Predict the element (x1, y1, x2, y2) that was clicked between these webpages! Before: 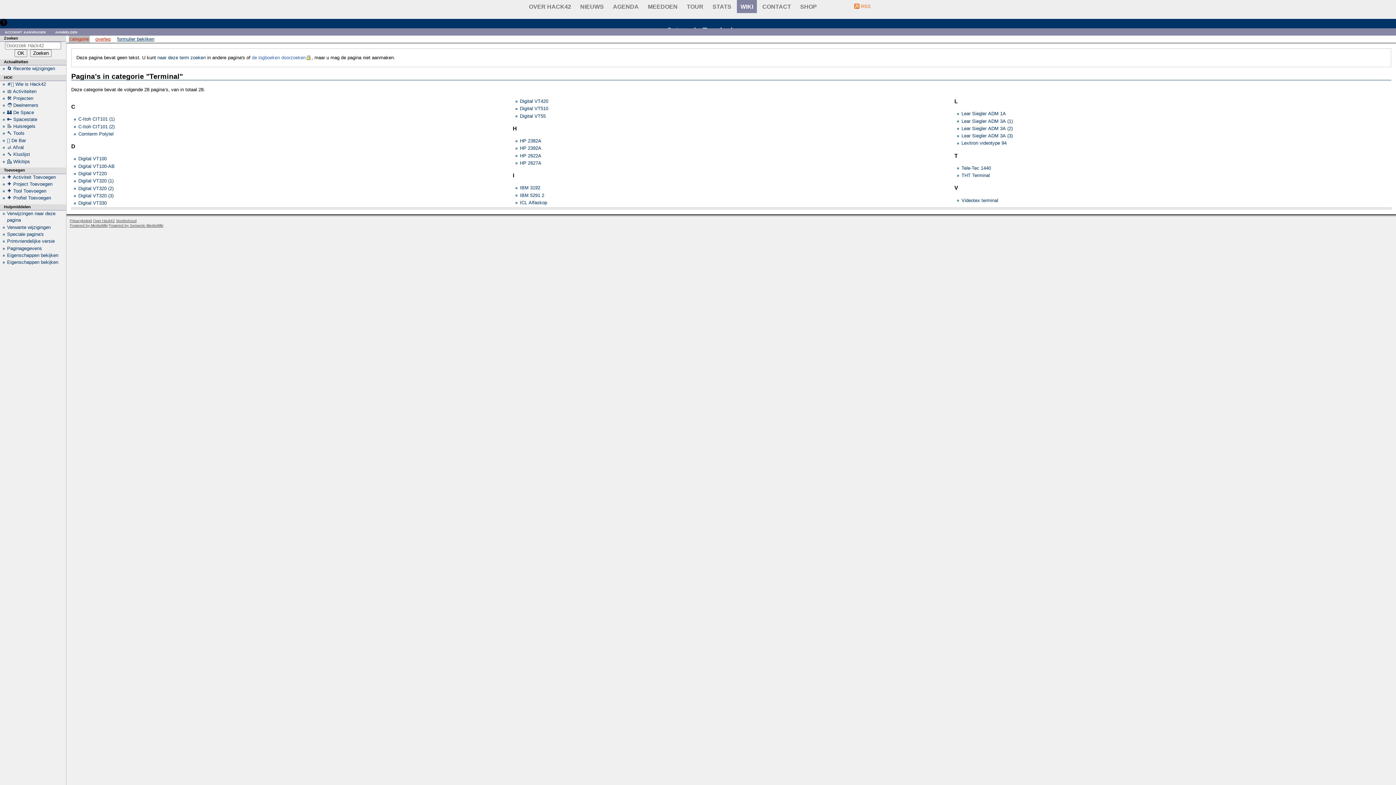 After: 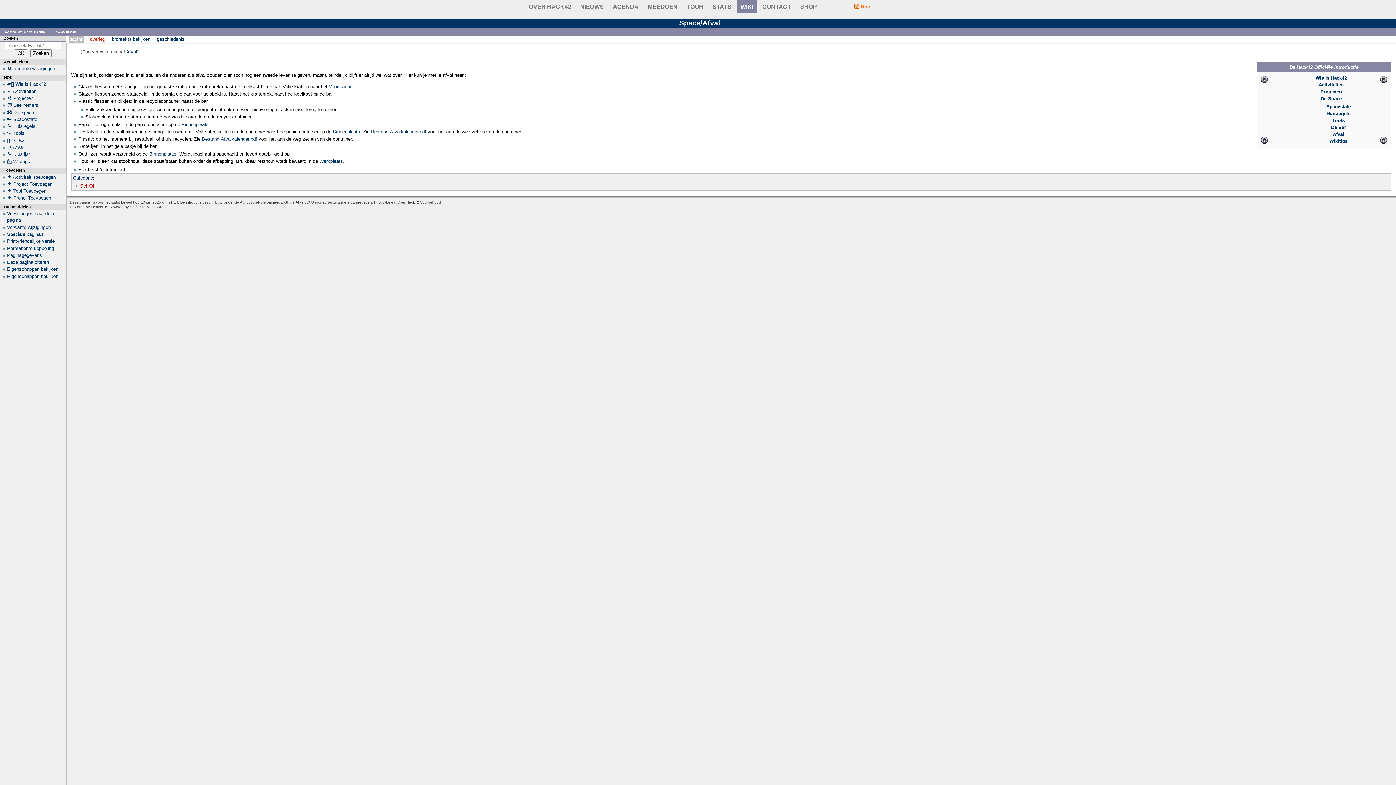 Action: label: 🚮 Afval bbox: (7, 144, 23, 150)